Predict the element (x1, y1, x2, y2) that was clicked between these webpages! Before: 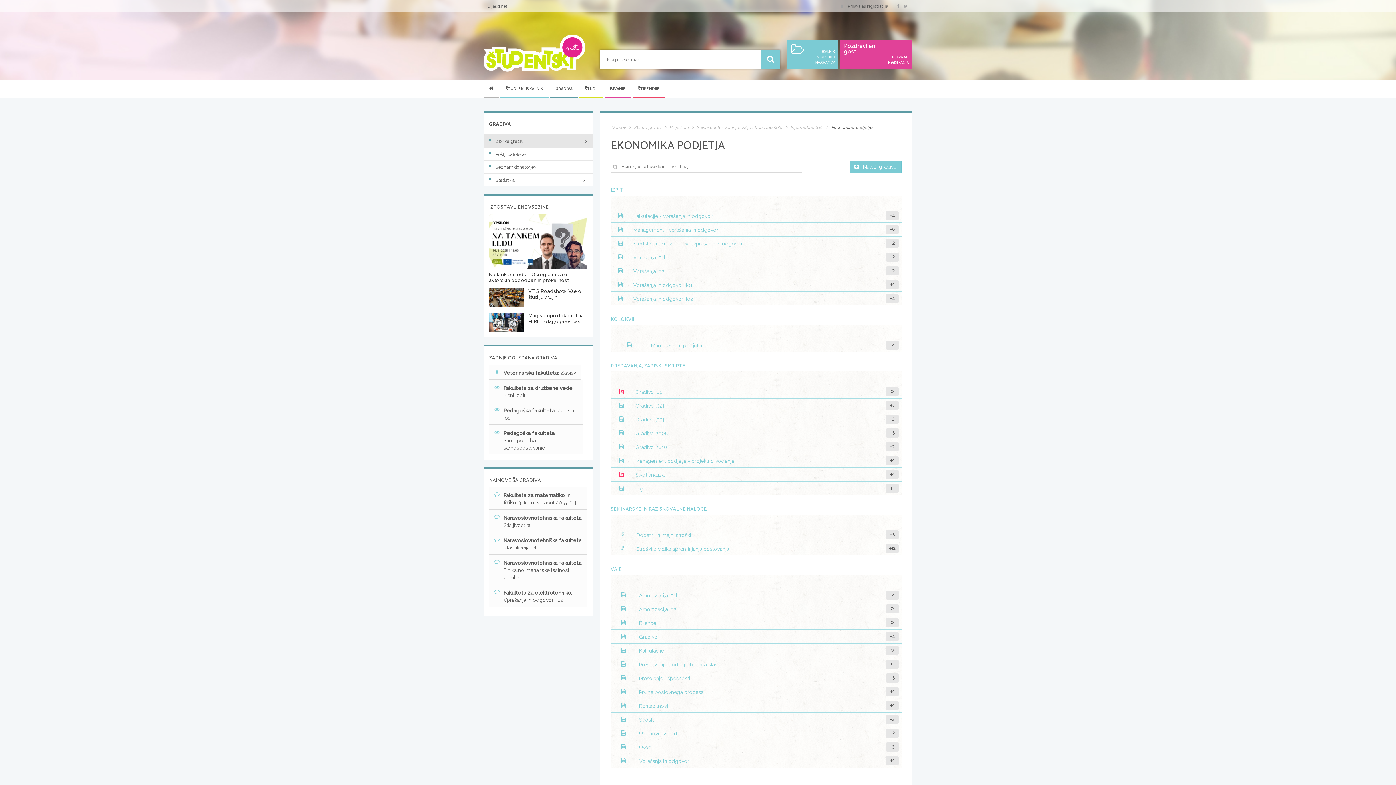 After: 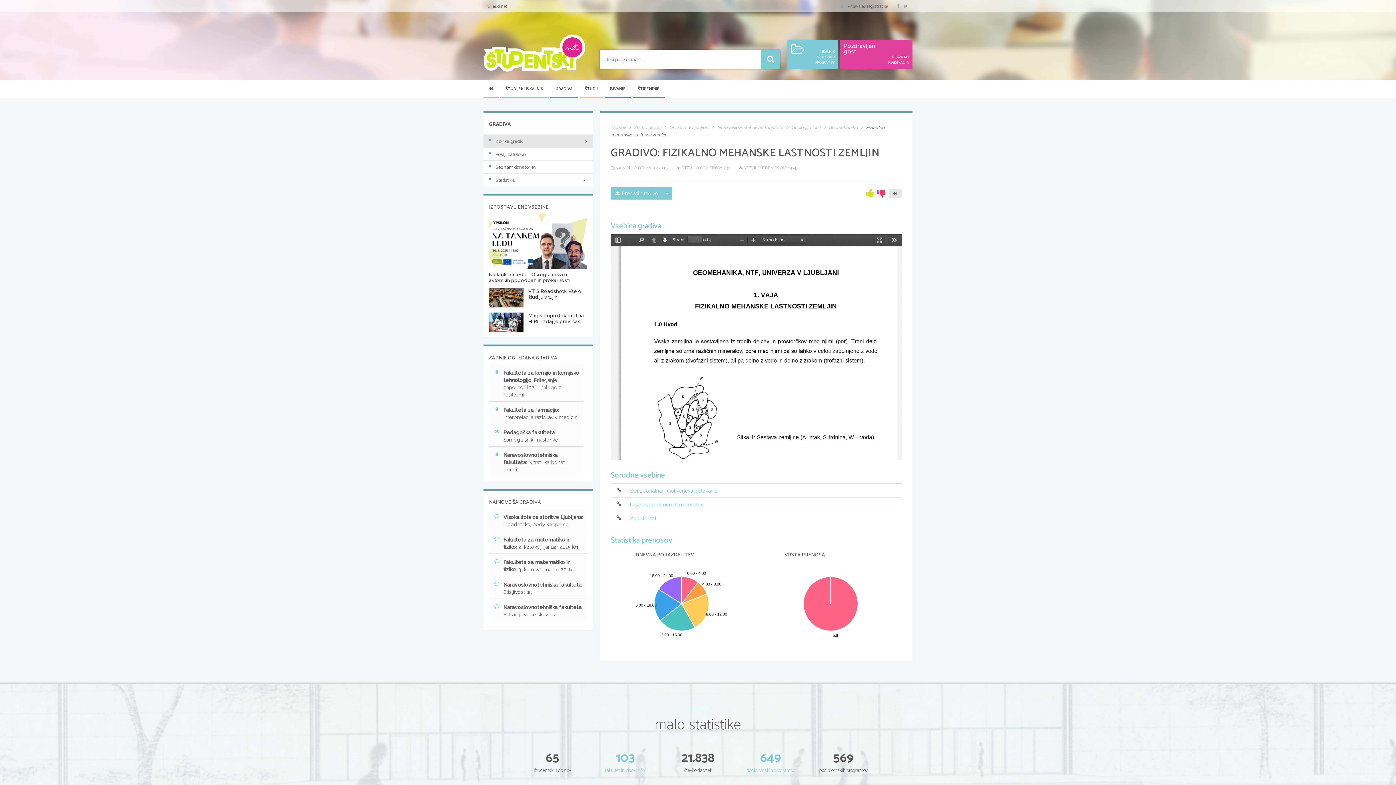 Action: bbox: (489, 554, 587, 584) label: Naravoslovnotehniška fakulteta: Fizikalno mehanske lastnosti zemljin